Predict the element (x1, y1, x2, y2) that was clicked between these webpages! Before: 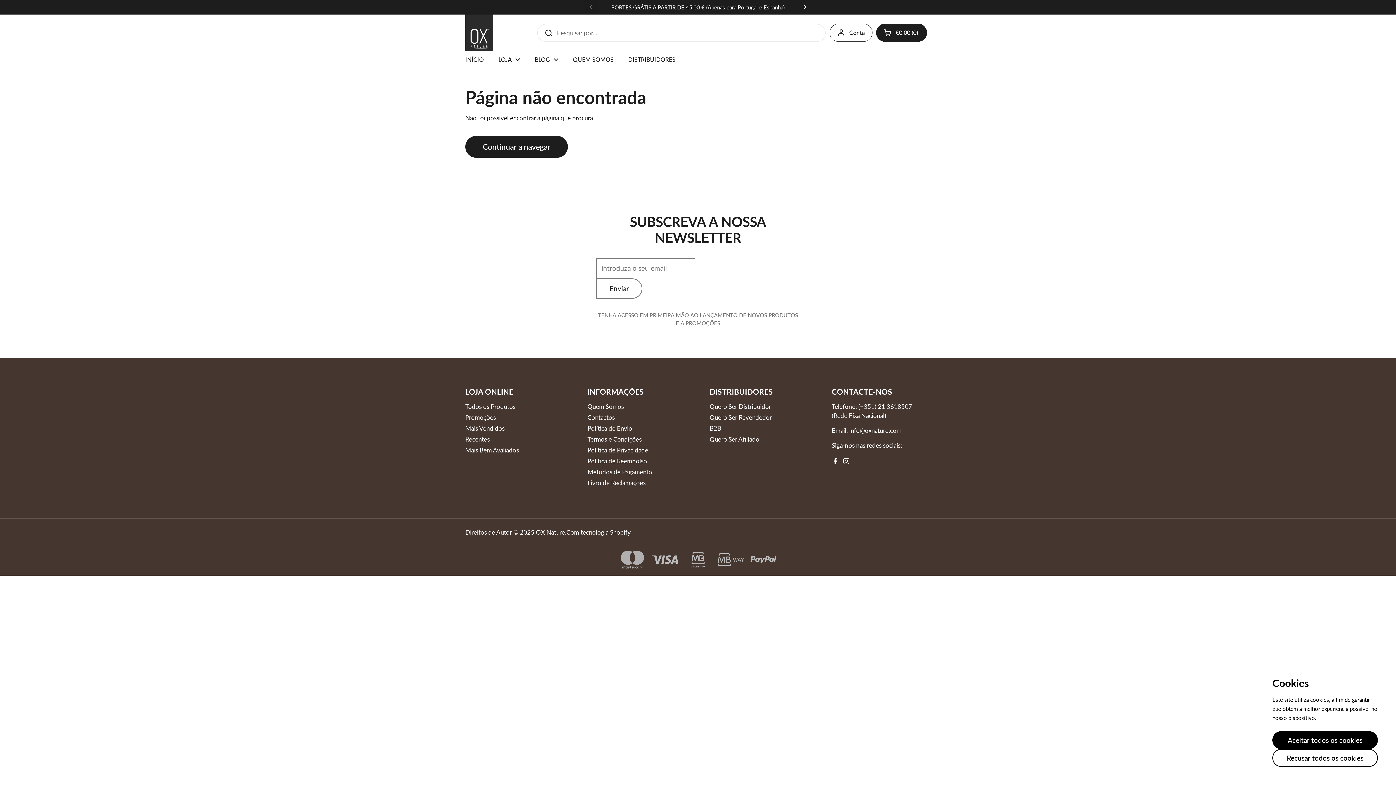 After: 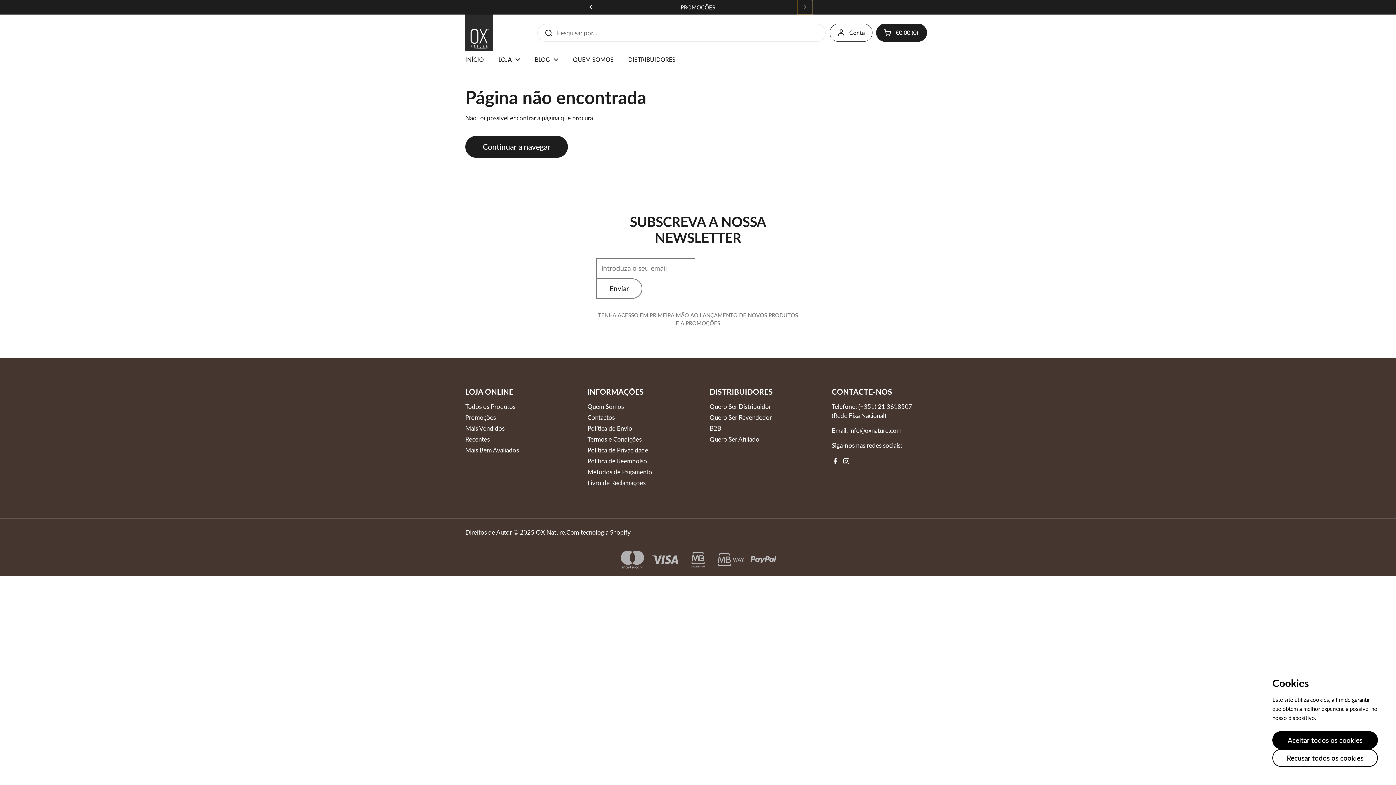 Action: label: Seguinte bbox: (797, 0, 812, 14)